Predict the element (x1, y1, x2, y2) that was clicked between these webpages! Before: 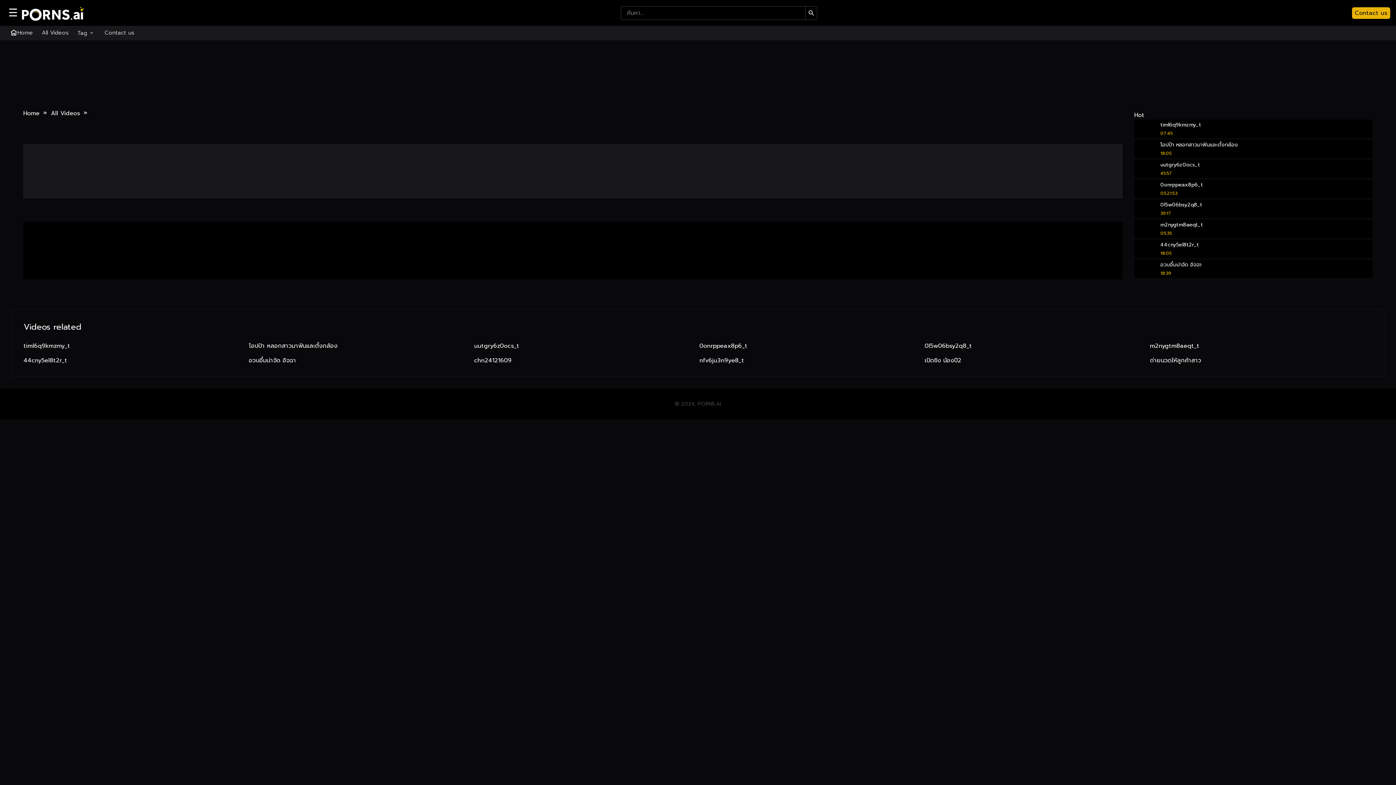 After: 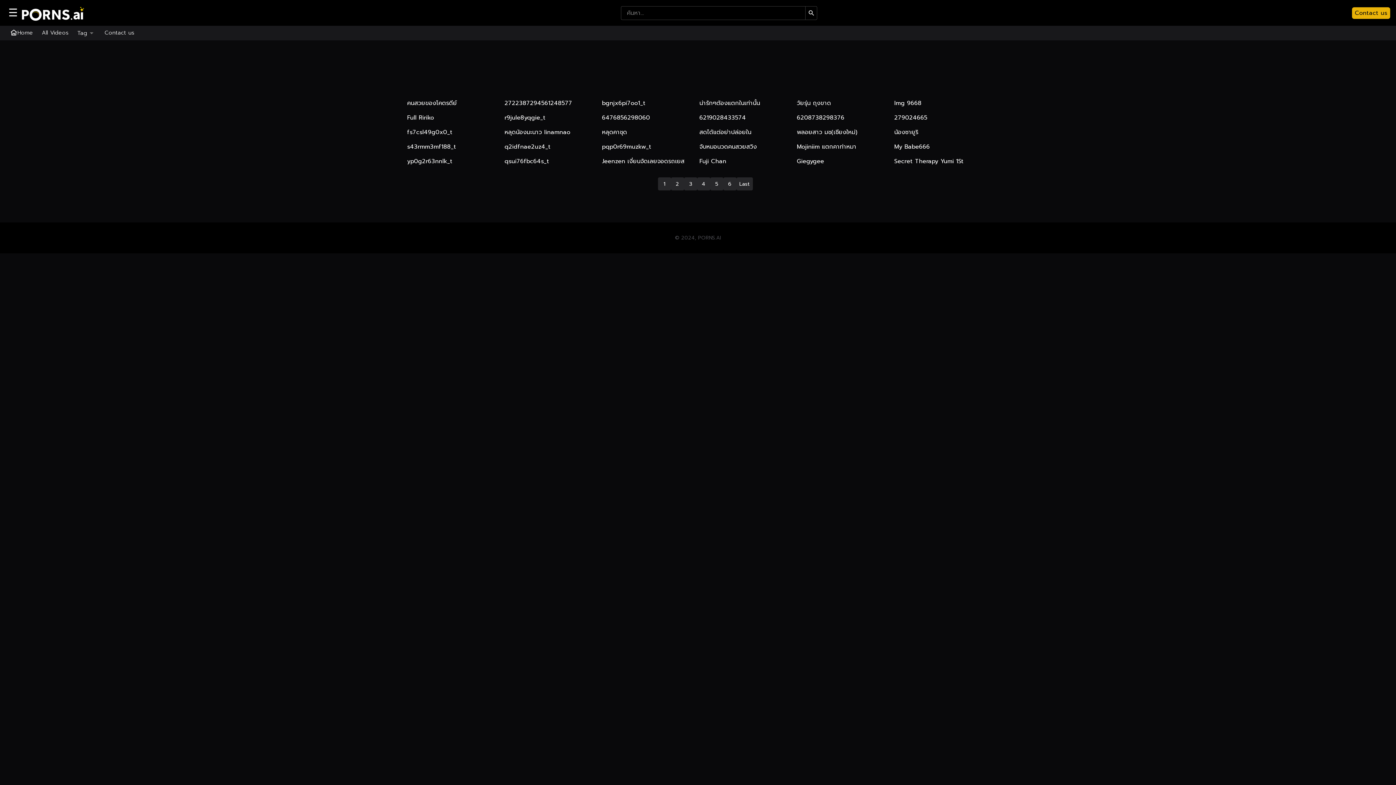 Action: bbox: (37, 25, 73, 39) label: All Videos